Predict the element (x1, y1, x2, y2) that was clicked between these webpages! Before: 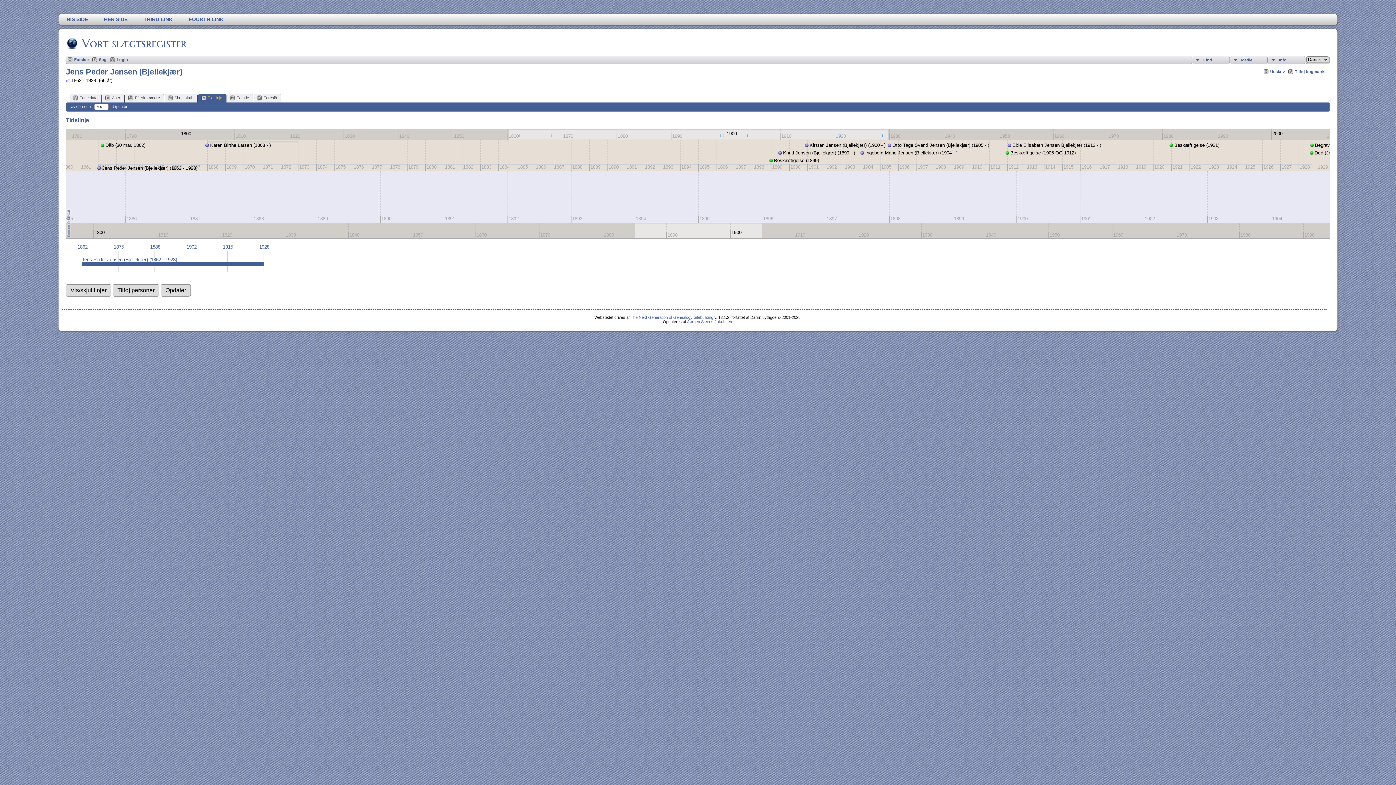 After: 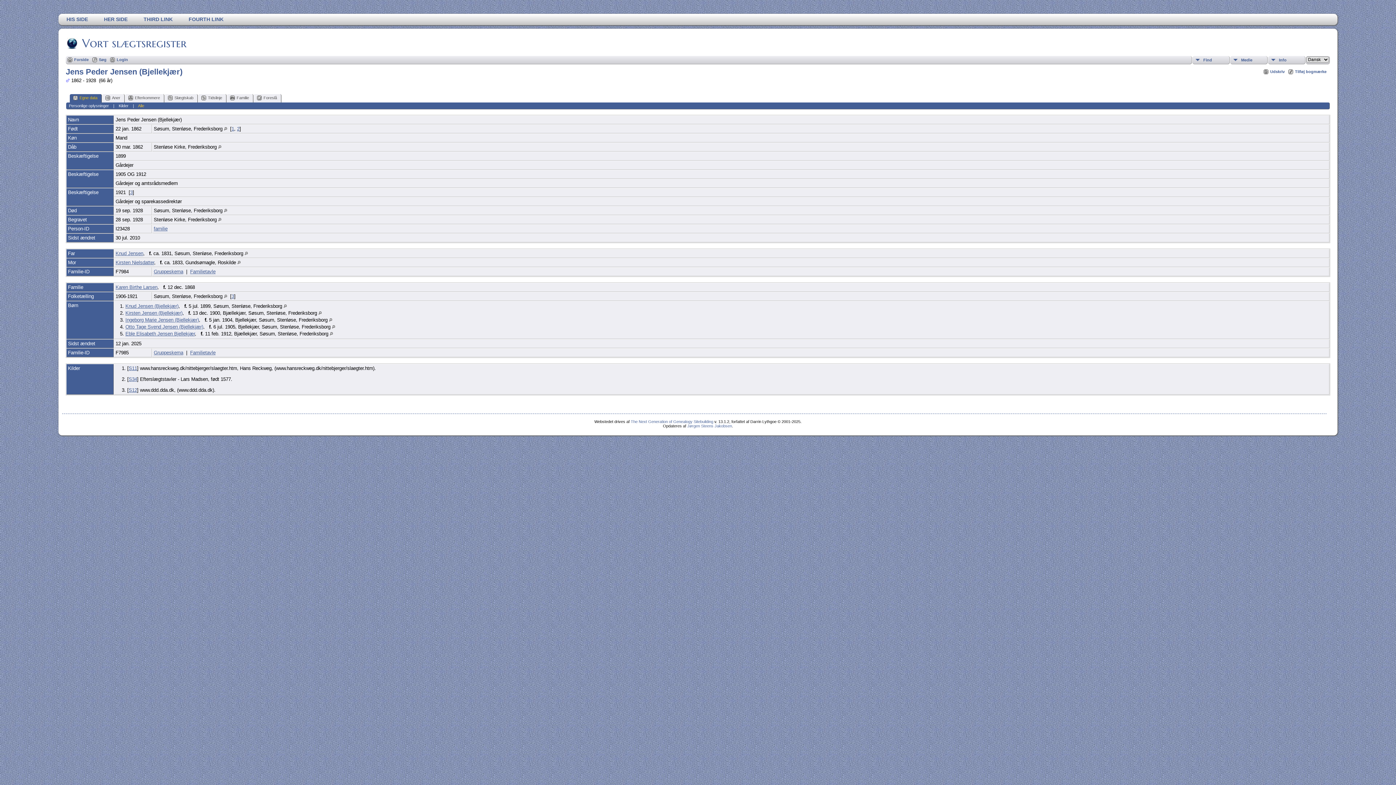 Action: bbox: (81, 257, 177, 262) label: Jens Peder Jensen (Bjellekjær) (1862 - 1928)